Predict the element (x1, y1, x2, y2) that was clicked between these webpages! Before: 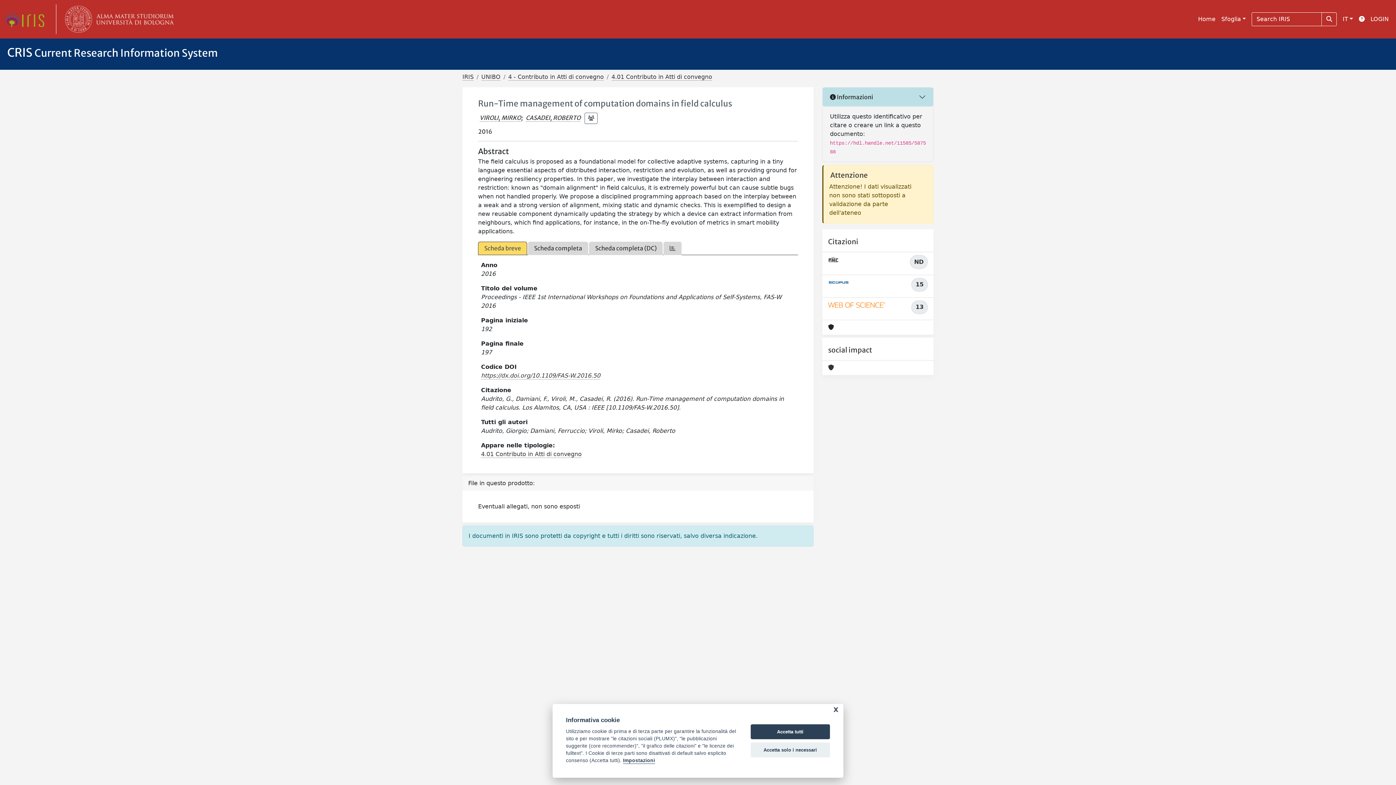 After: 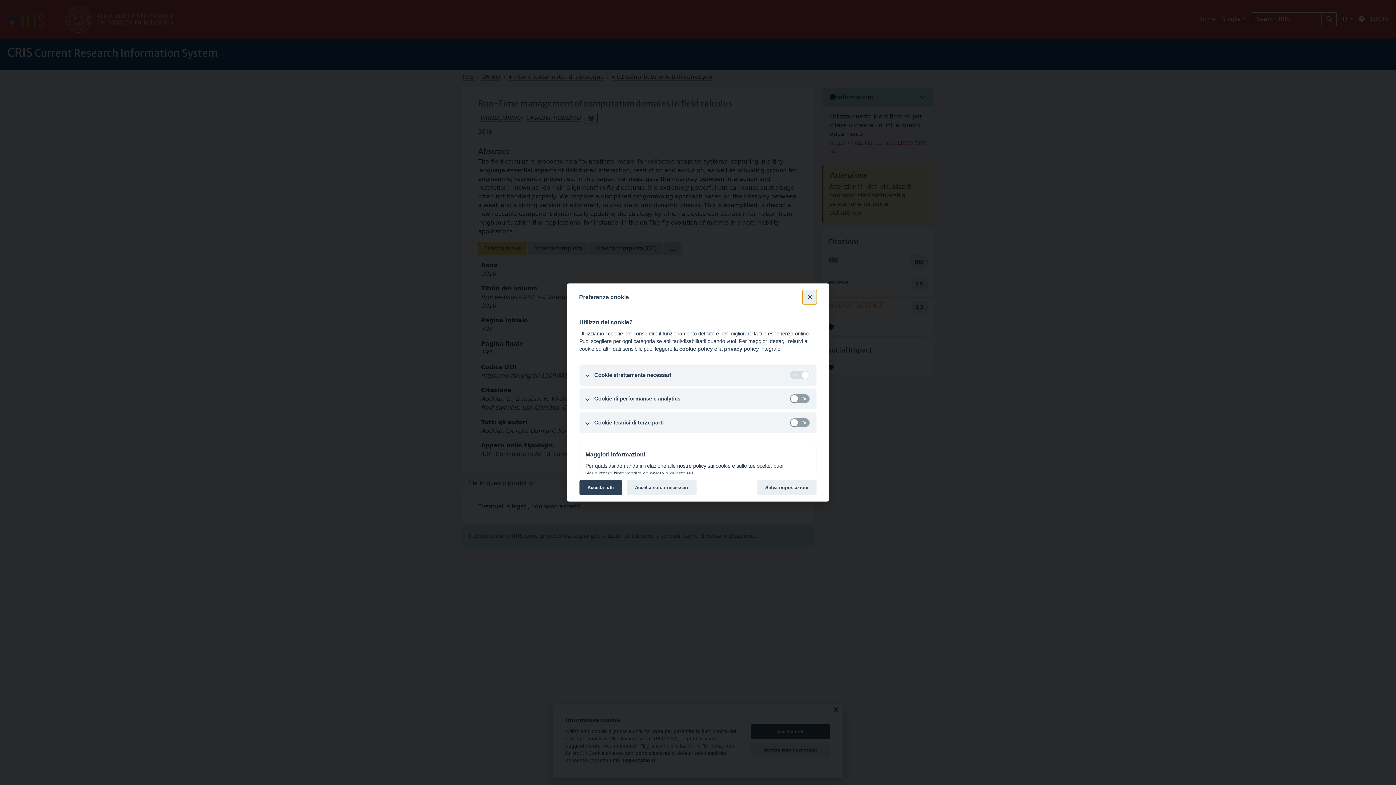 Action: bbox: (623, 758, 655, 764) label: Impostazioni